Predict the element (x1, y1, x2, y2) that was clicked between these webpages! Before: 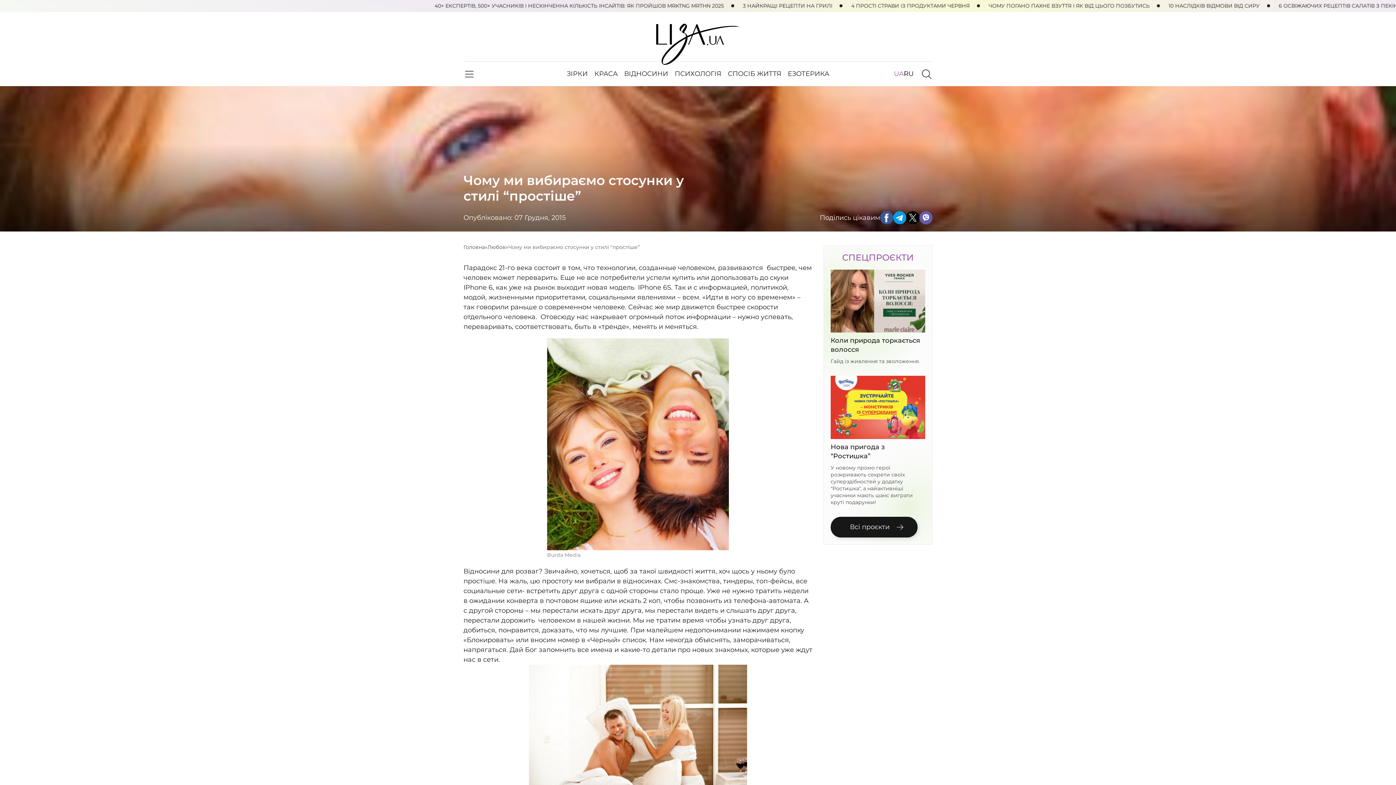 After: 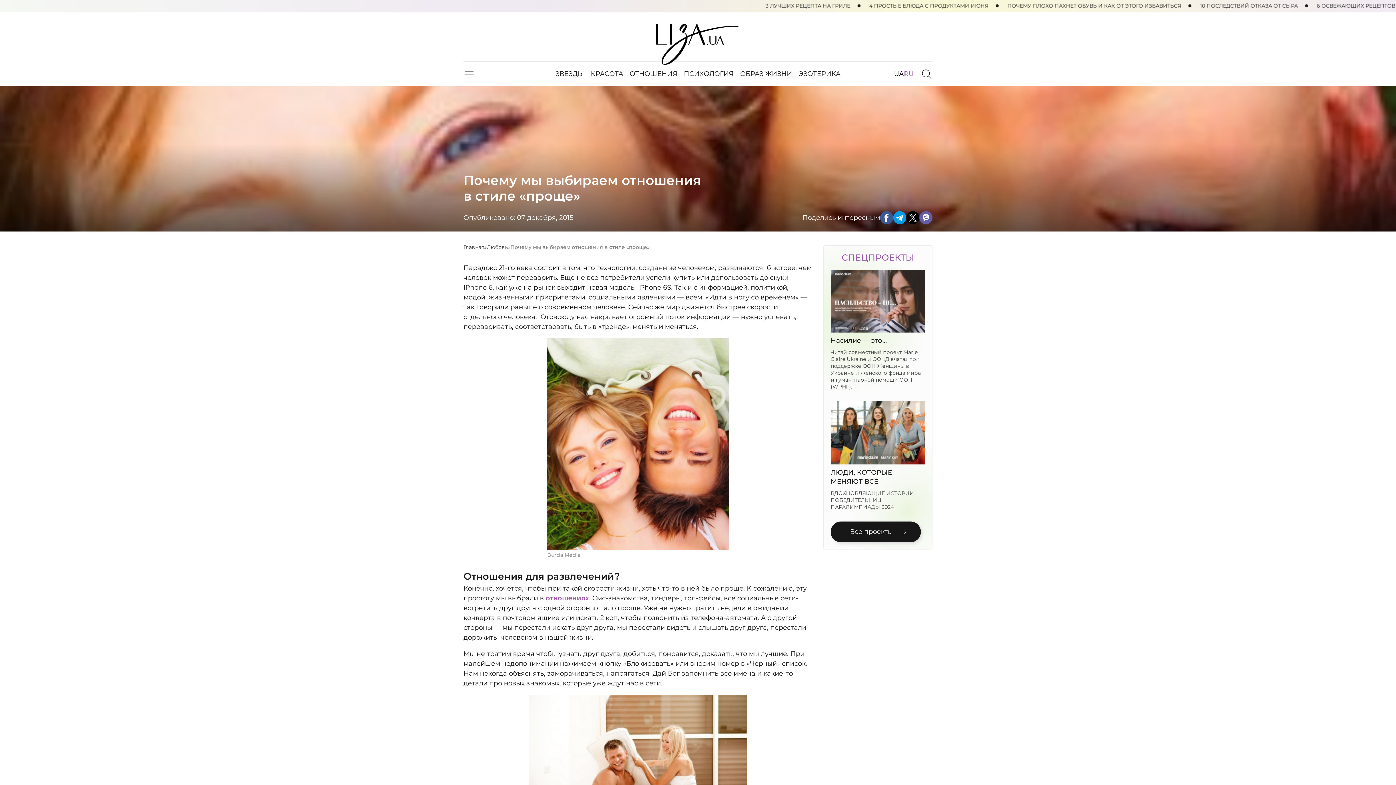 Action: label: RU bbox: (904, 69, 913, 77)